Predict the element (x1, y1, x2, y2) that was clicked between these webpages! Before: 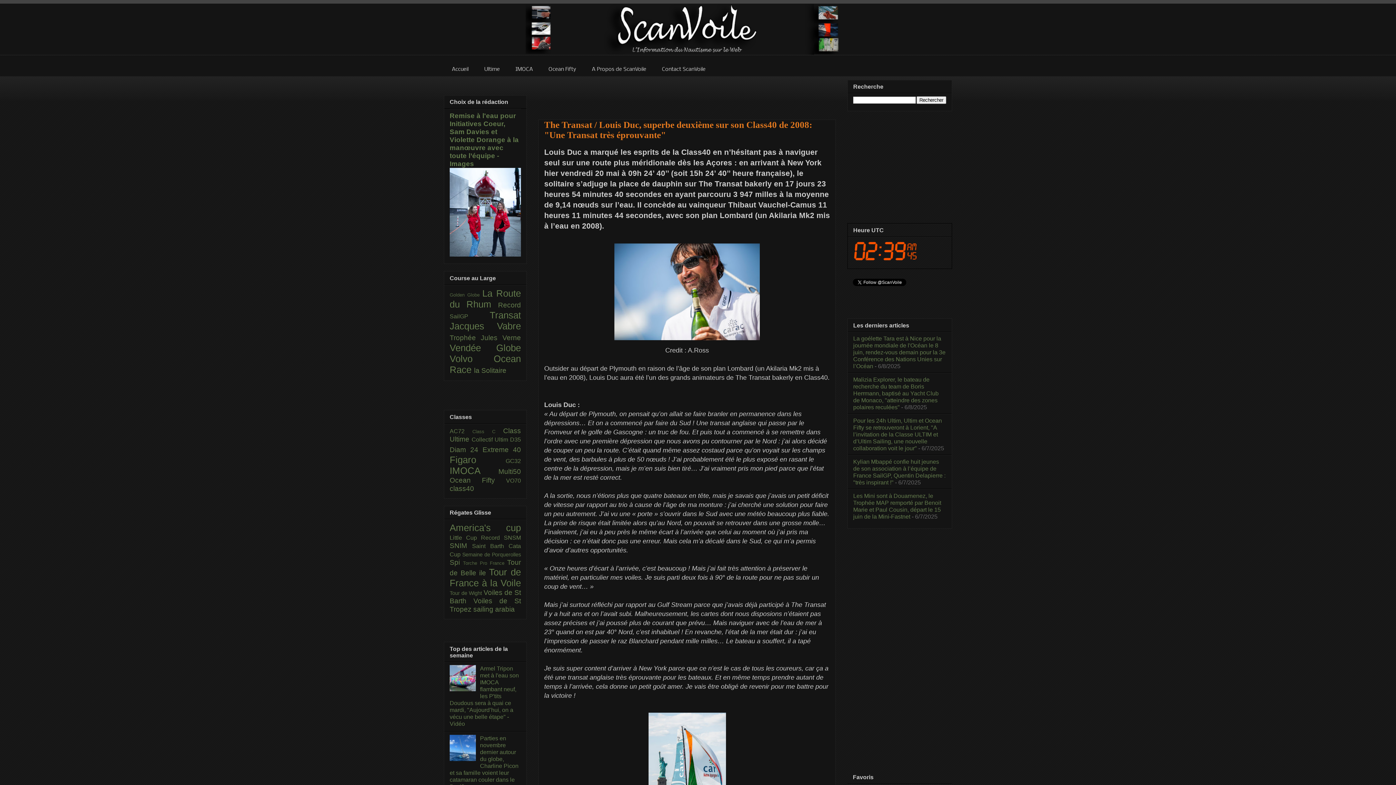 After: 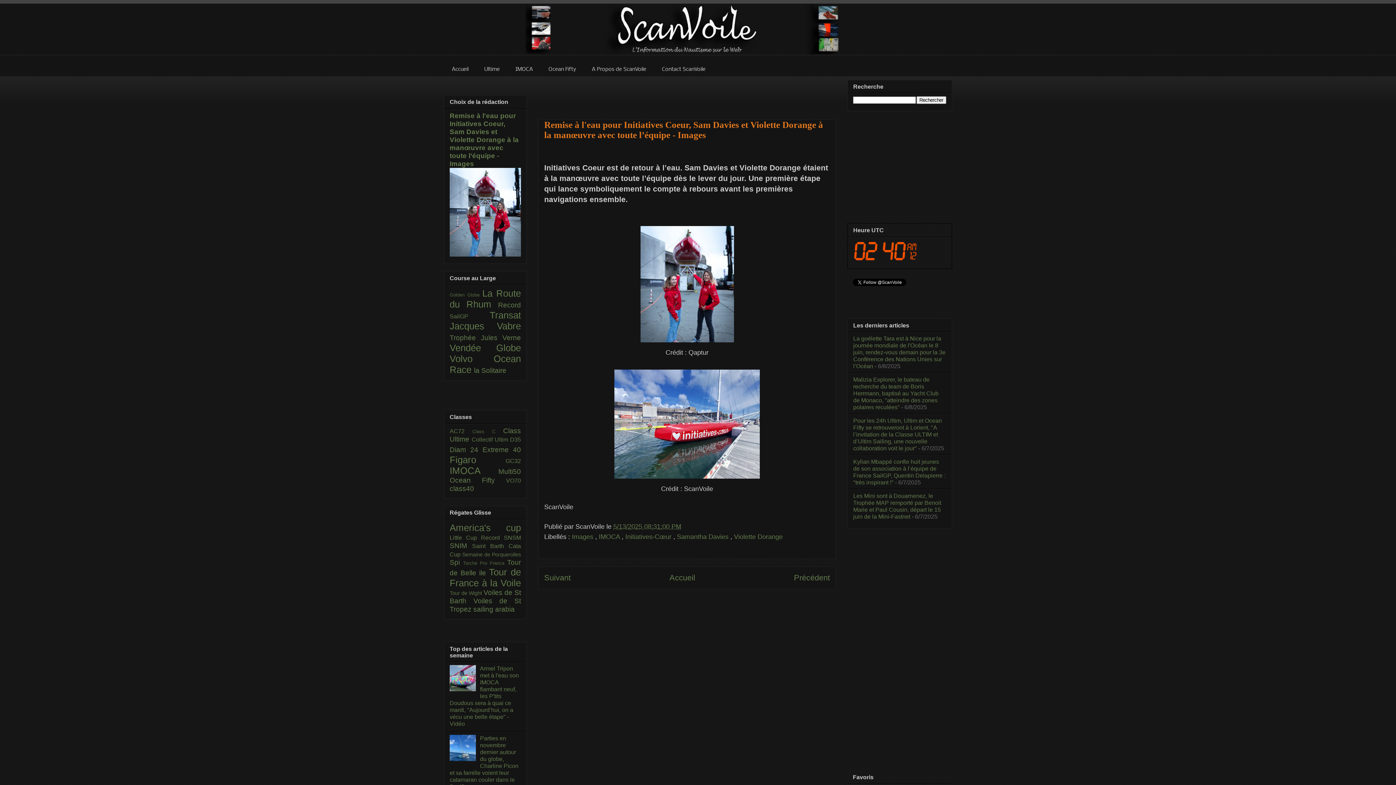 Action: bbox: (449, 112, 518, 167) label: Remise à l'eau pour Initiatives Coeur, Sam Davies et Violette Dorange à la manœuvre avec toute l’équipe - Images